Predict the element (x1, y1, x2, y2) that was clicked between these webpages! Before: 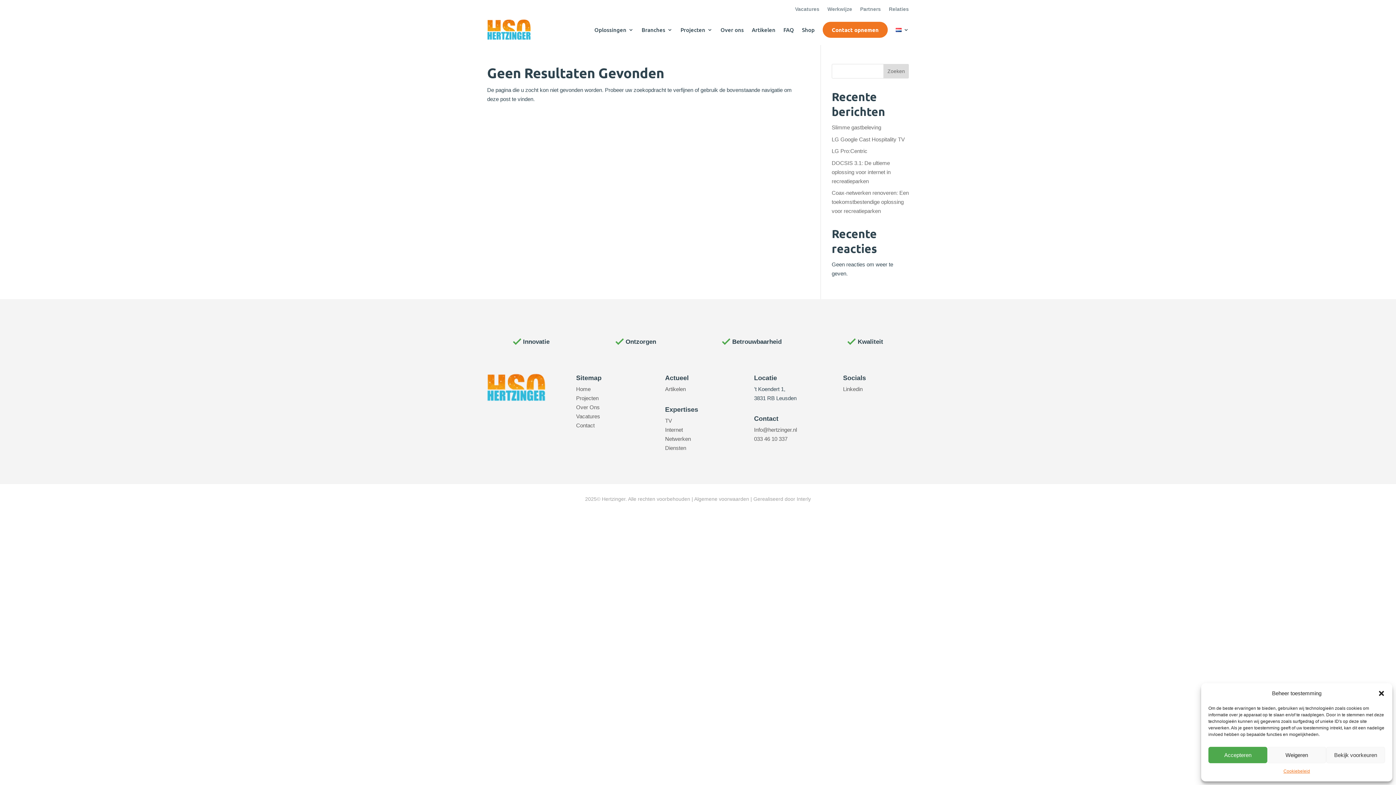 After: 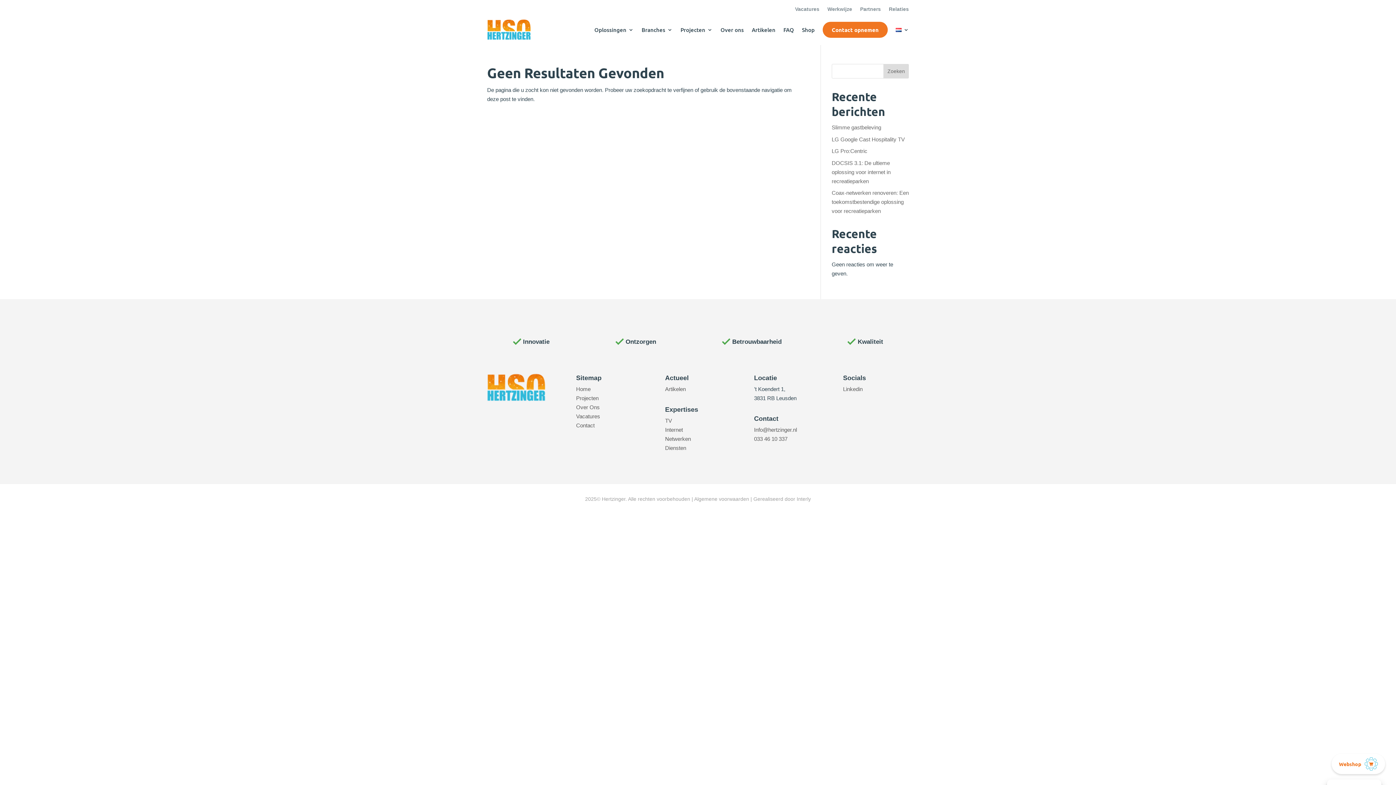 Action: label: Dialoogvenster sluiten bbox: (1378, 690, 1385, 697)